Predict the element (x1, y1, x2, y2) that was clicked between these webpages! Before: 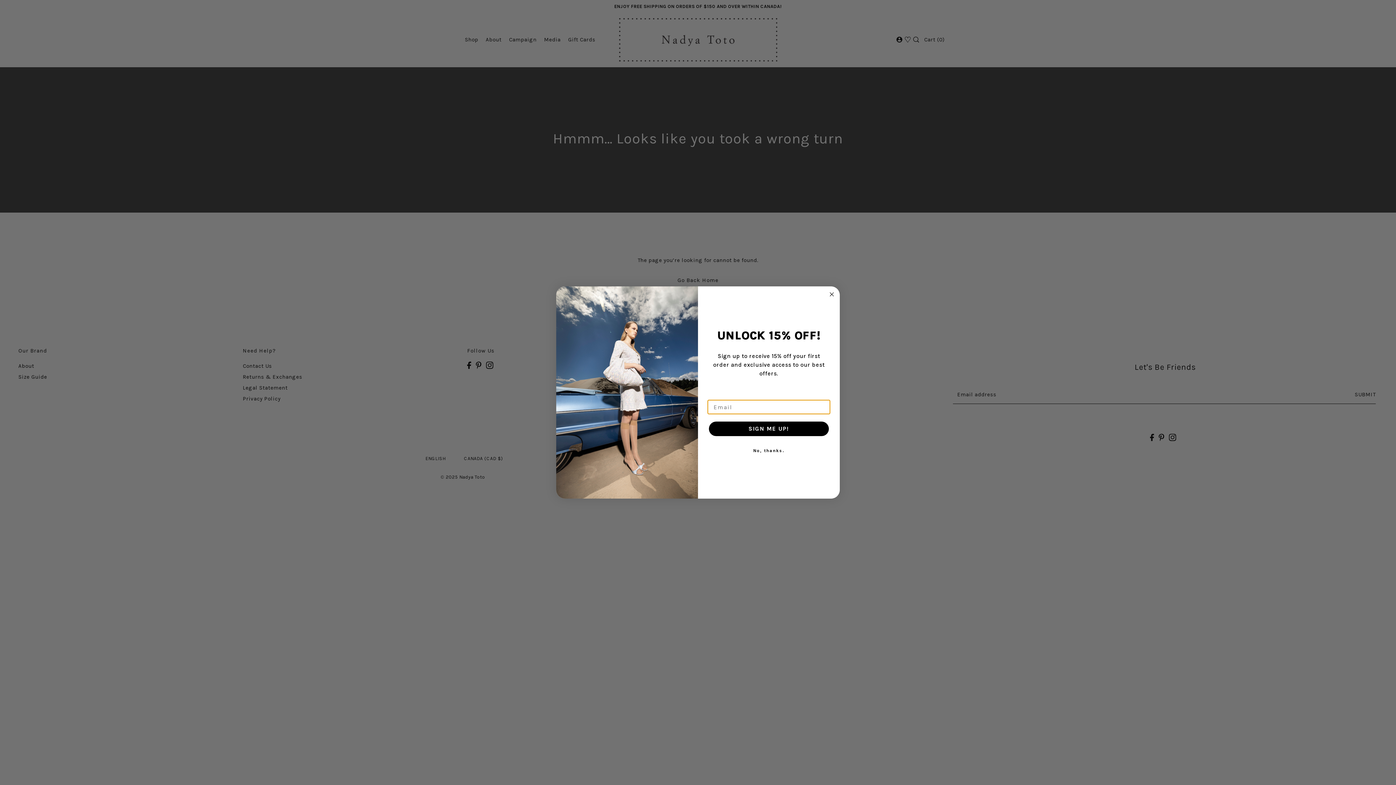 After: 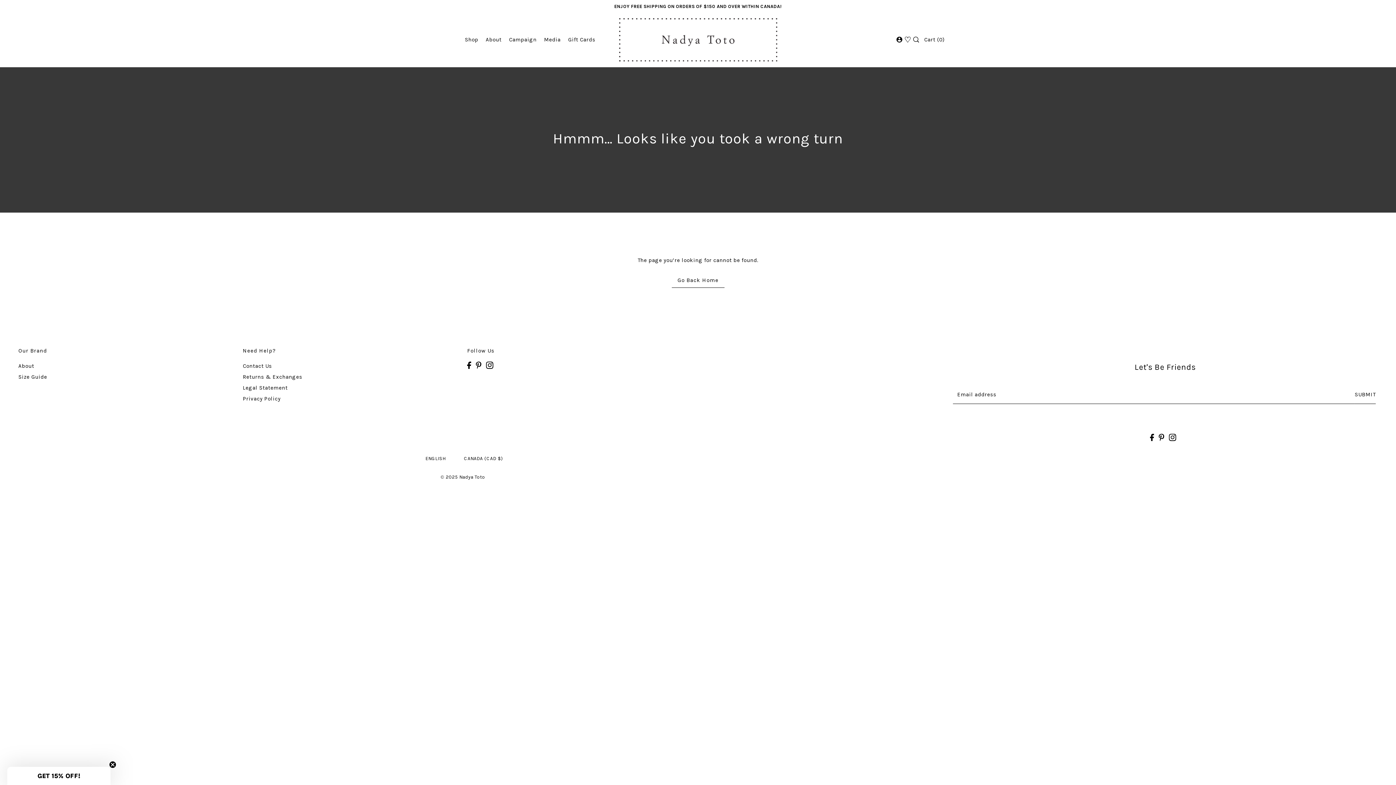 Action: bbox: (827, 290, 836, 298) label: Close dialog